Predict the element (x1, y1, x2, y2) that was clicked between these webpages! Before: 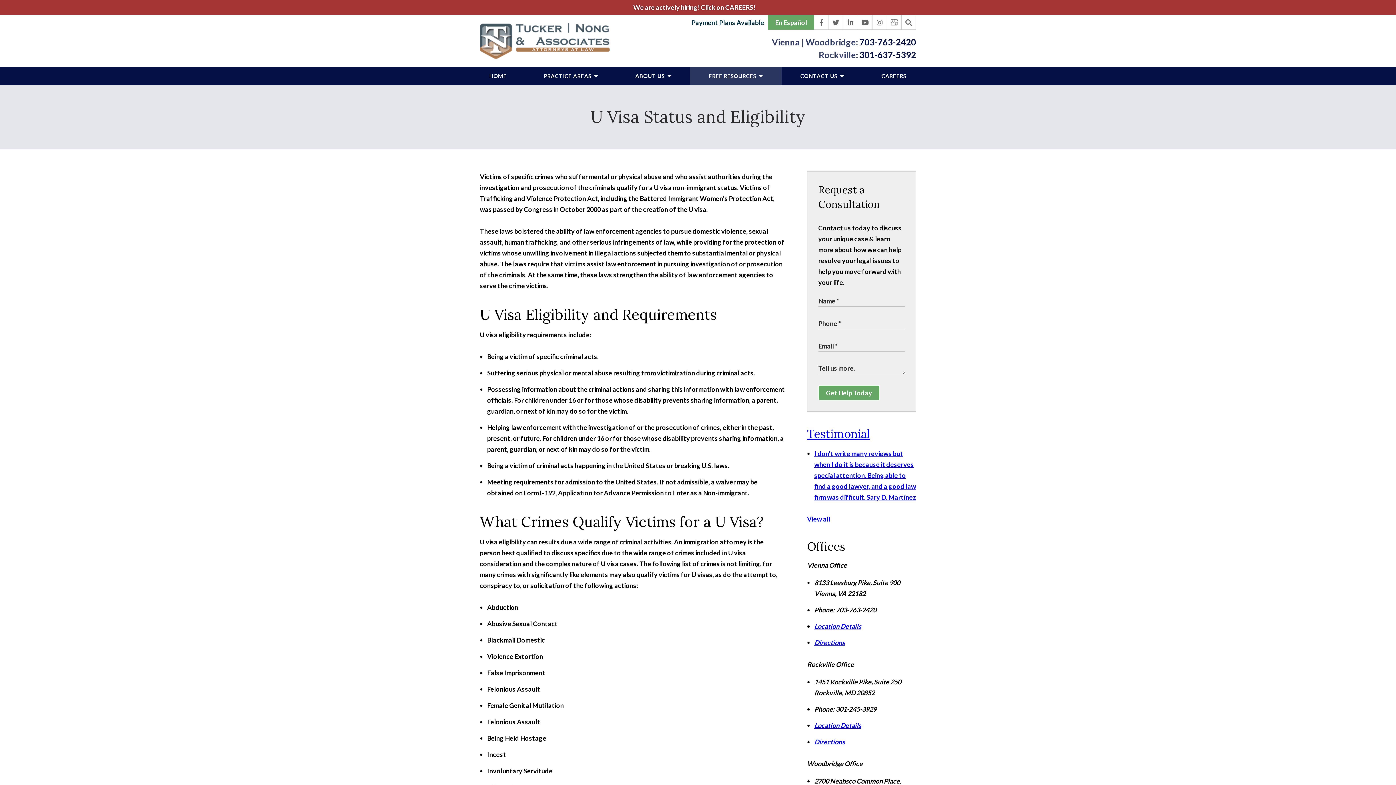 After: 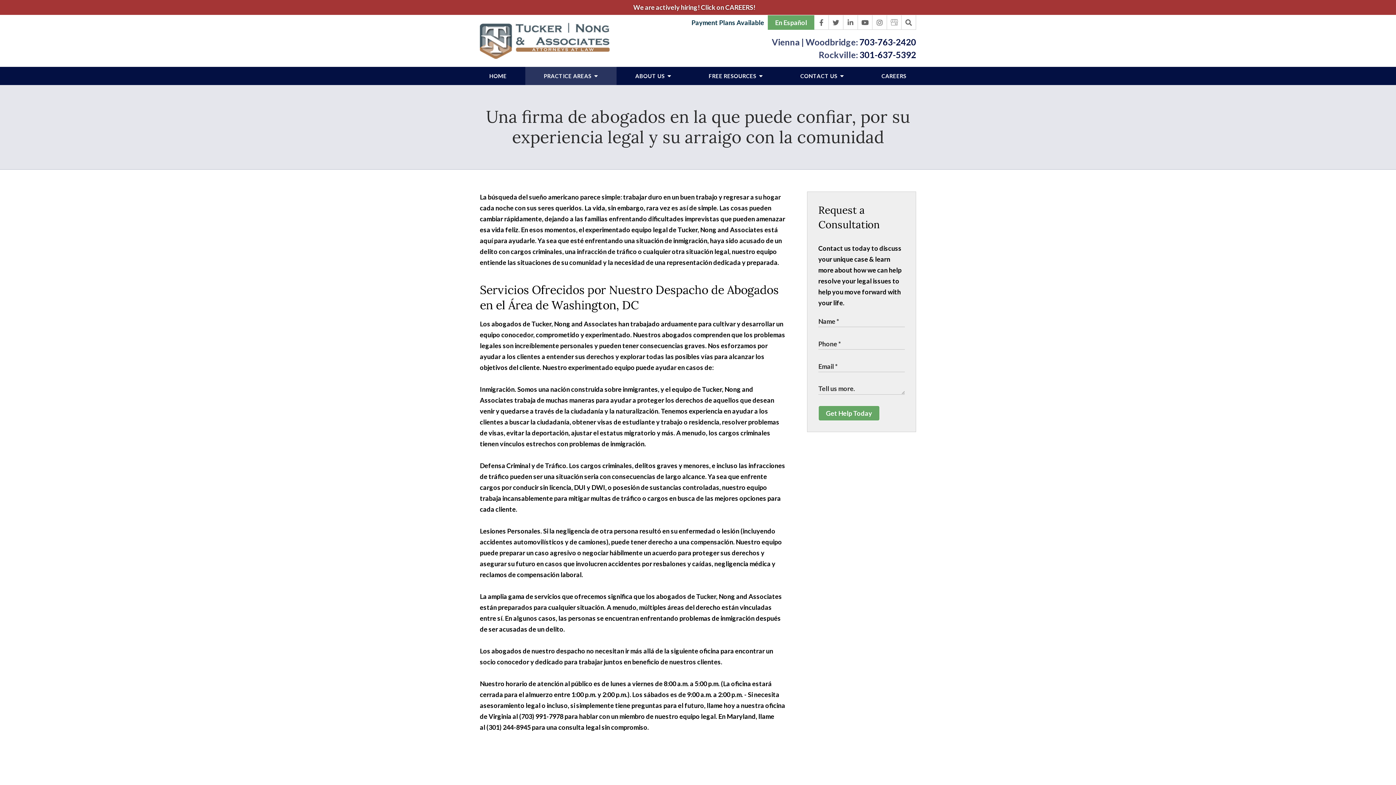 Action: label: En Español bbox: (768, 15, 814, 29)